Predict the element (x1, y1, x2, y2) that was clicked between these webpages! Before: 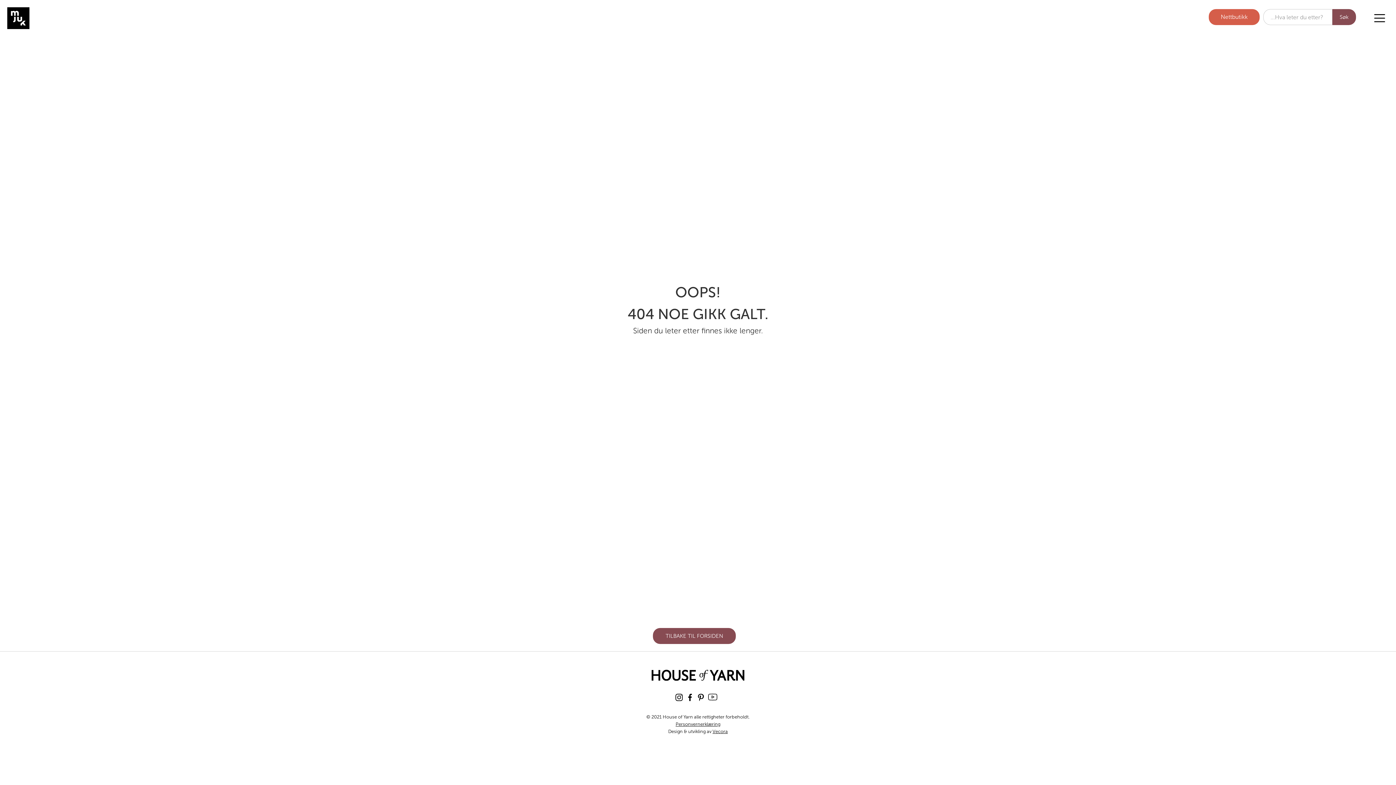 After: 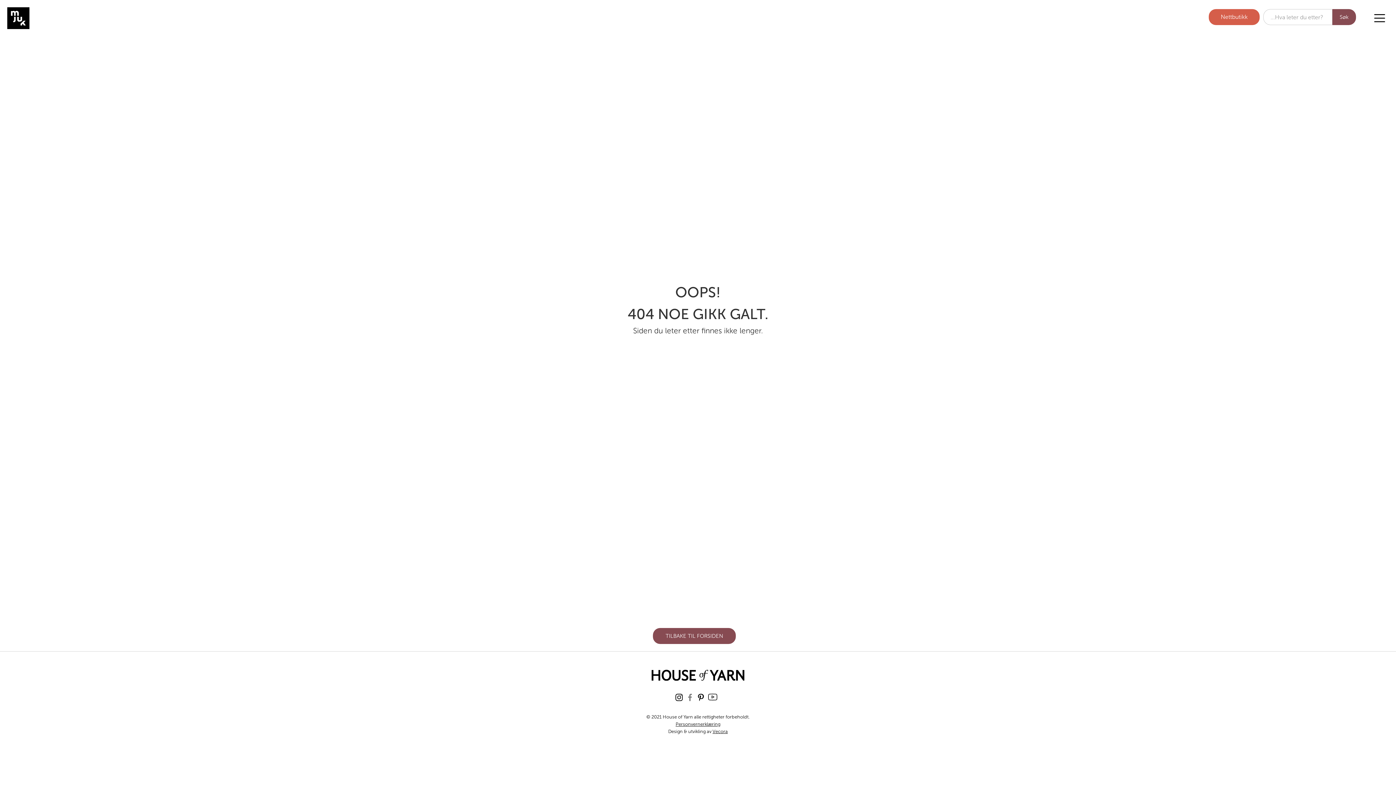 Action: bbox: (686, 693, 693, 701)